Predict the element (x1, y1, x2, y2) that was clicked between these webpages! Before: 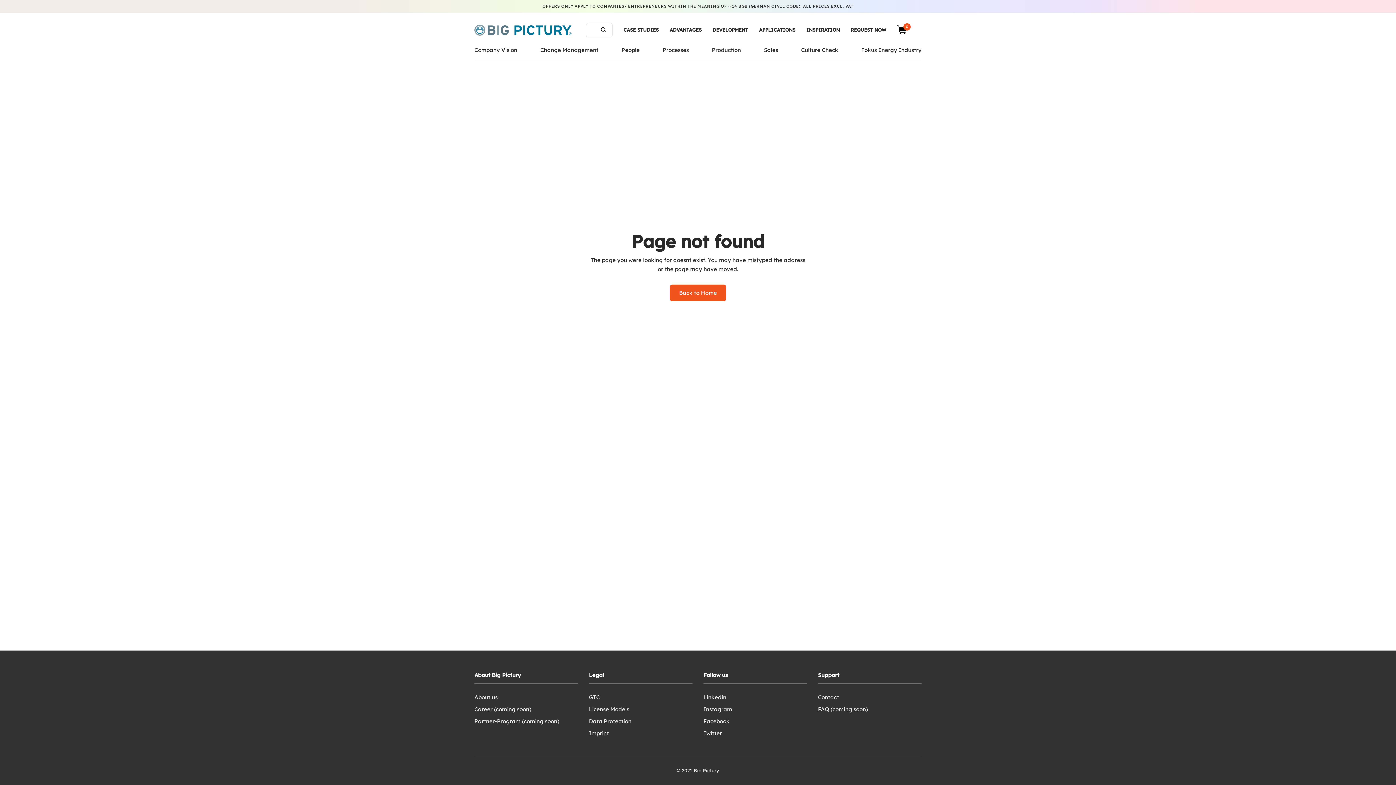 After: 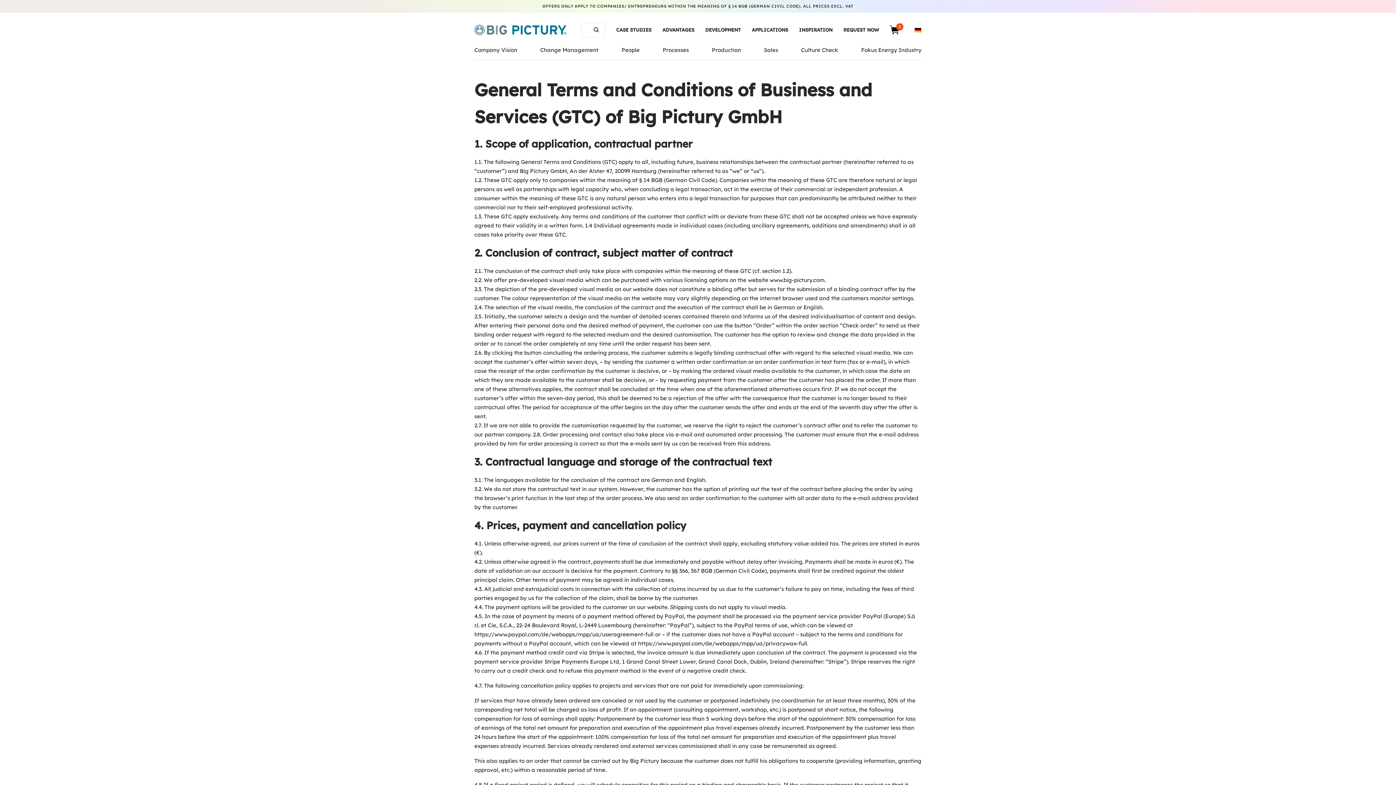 Action: bbox: (589, 694, 600, 701) label: GTC